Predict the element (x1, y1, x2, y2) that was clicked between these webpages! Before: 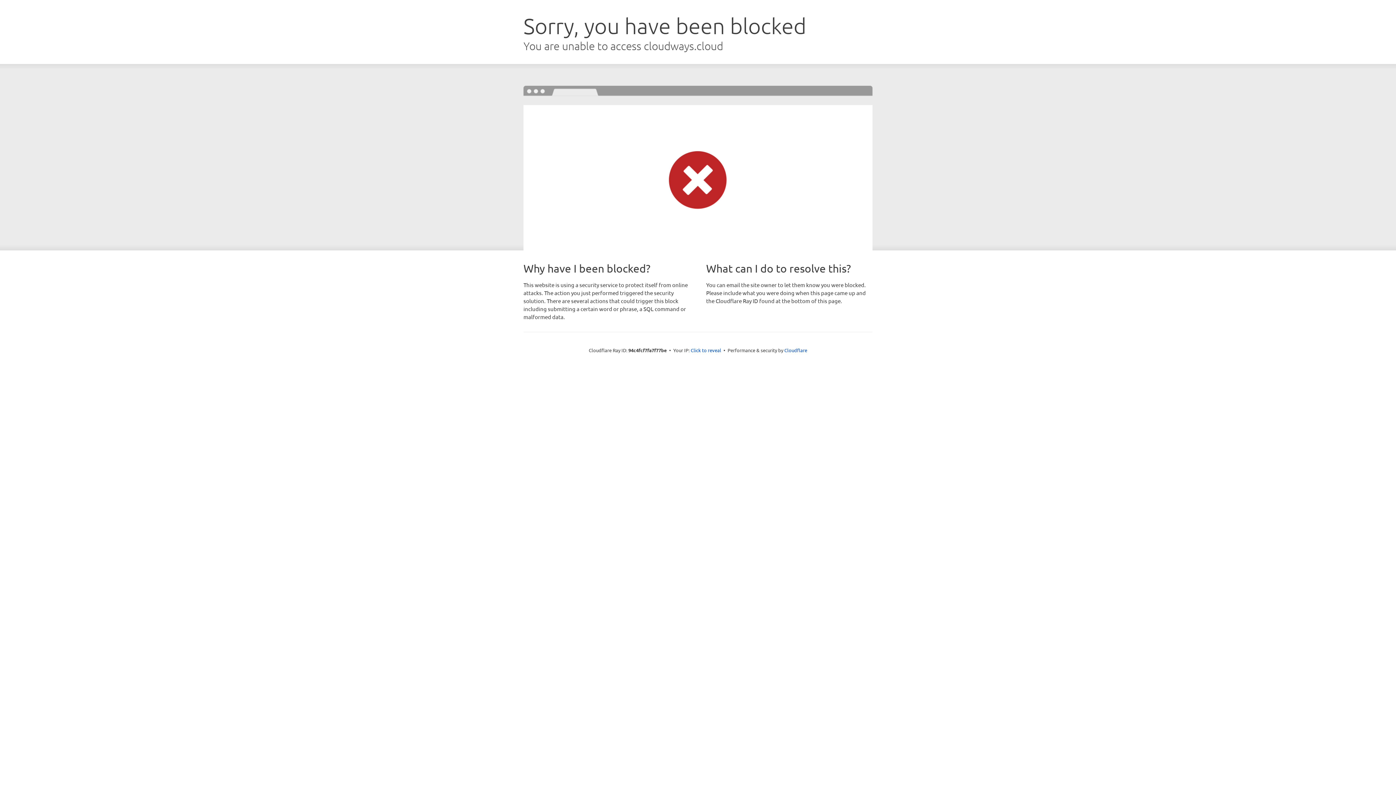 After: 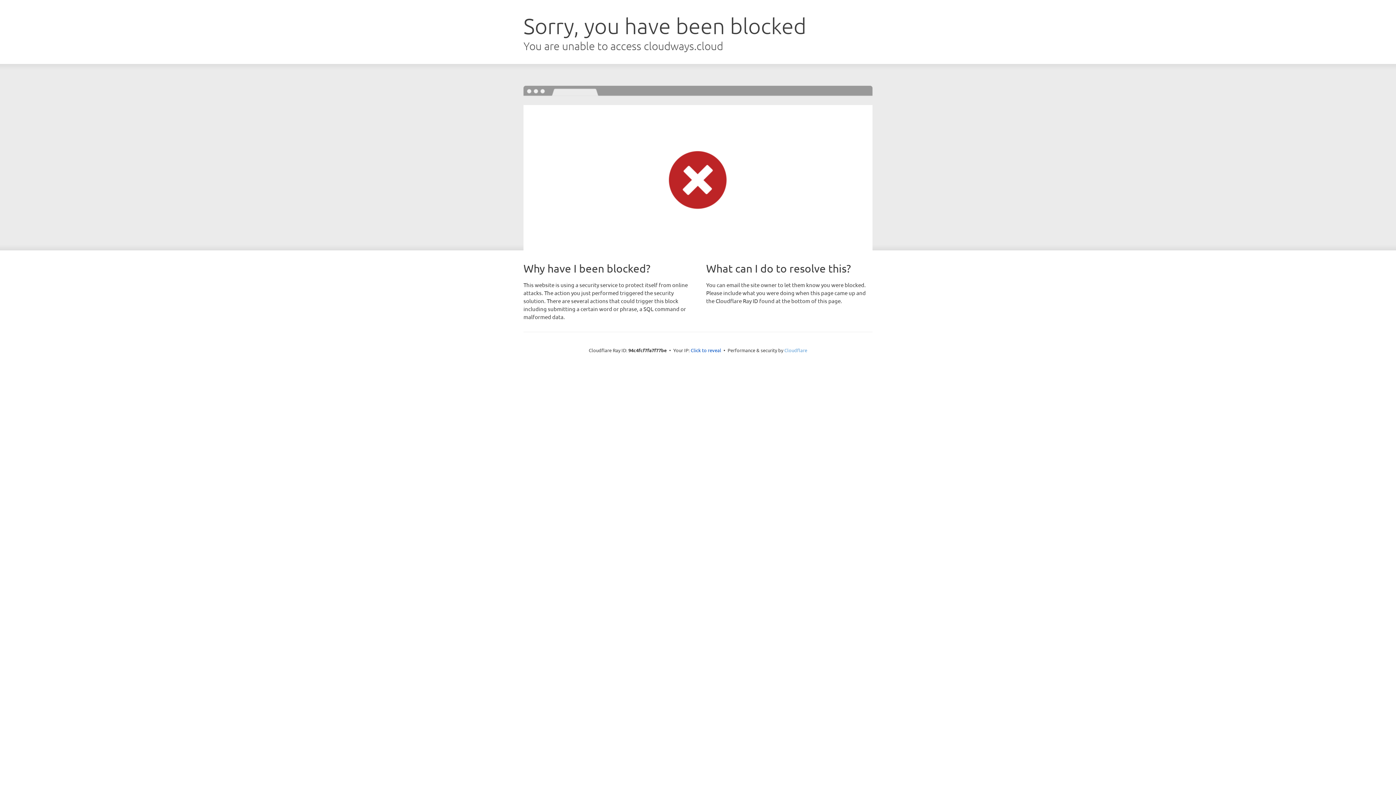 Action: bbox: (784, 347, 807, 353) label: Cloudflare